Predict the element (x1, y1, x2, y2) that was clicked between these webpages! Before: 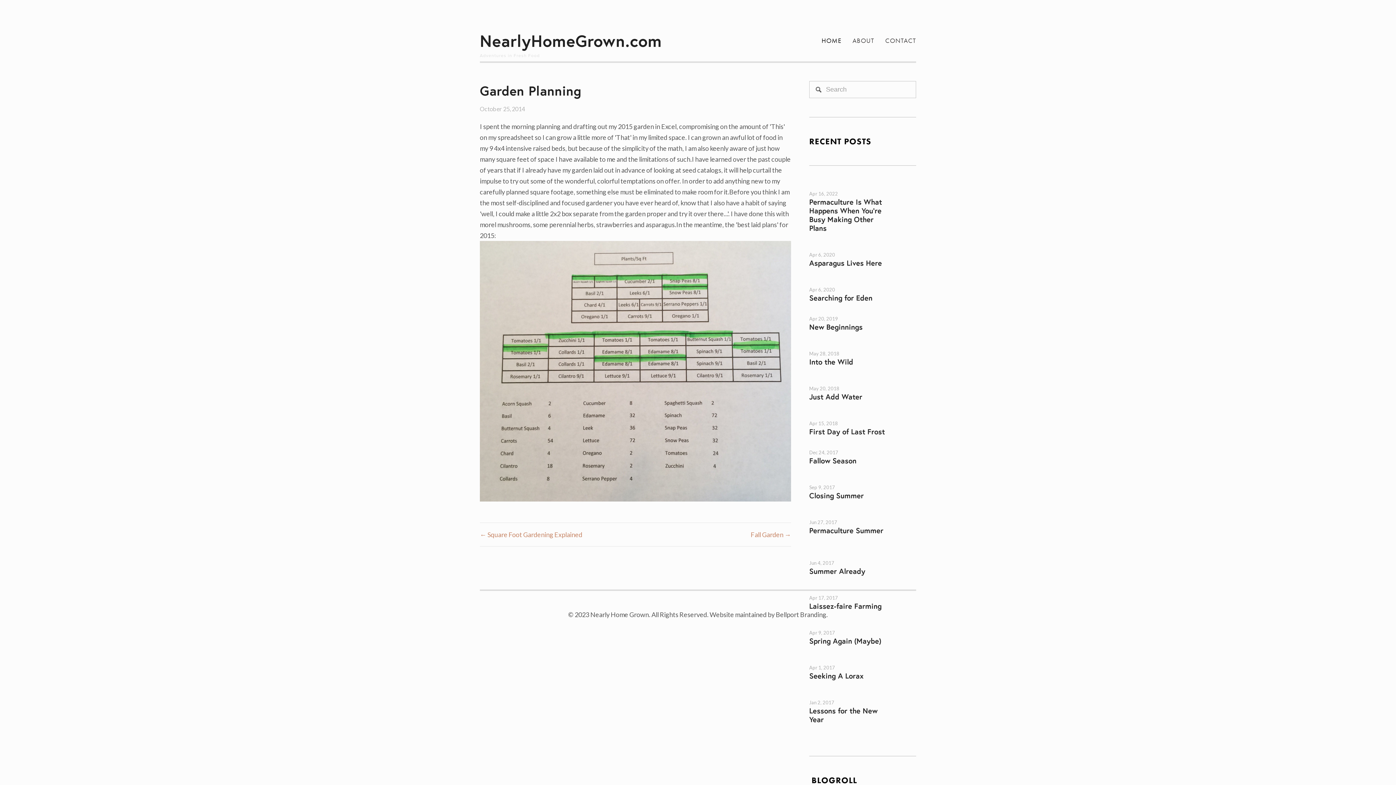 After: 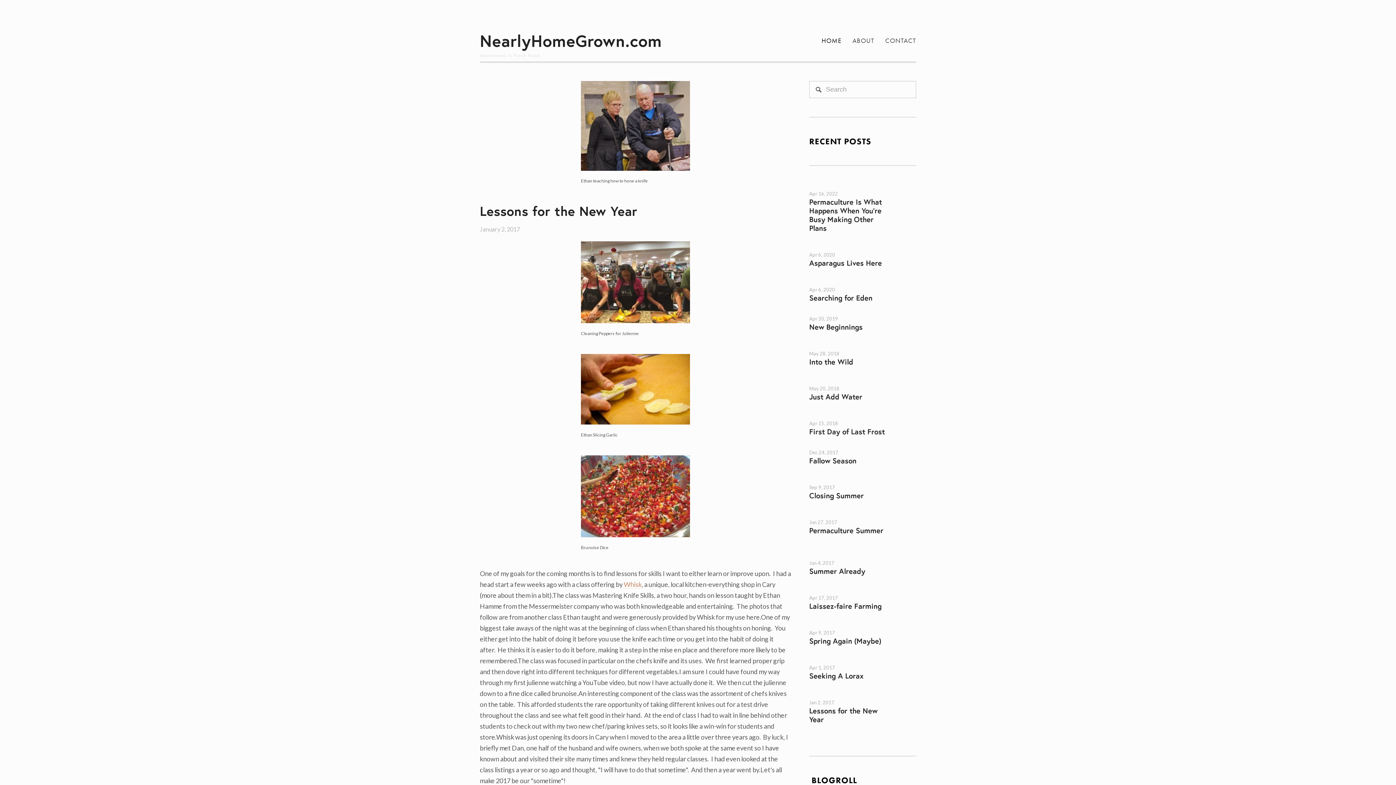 Action: label: Lessons for the New Year bbox: (809, 706, 877, 724)